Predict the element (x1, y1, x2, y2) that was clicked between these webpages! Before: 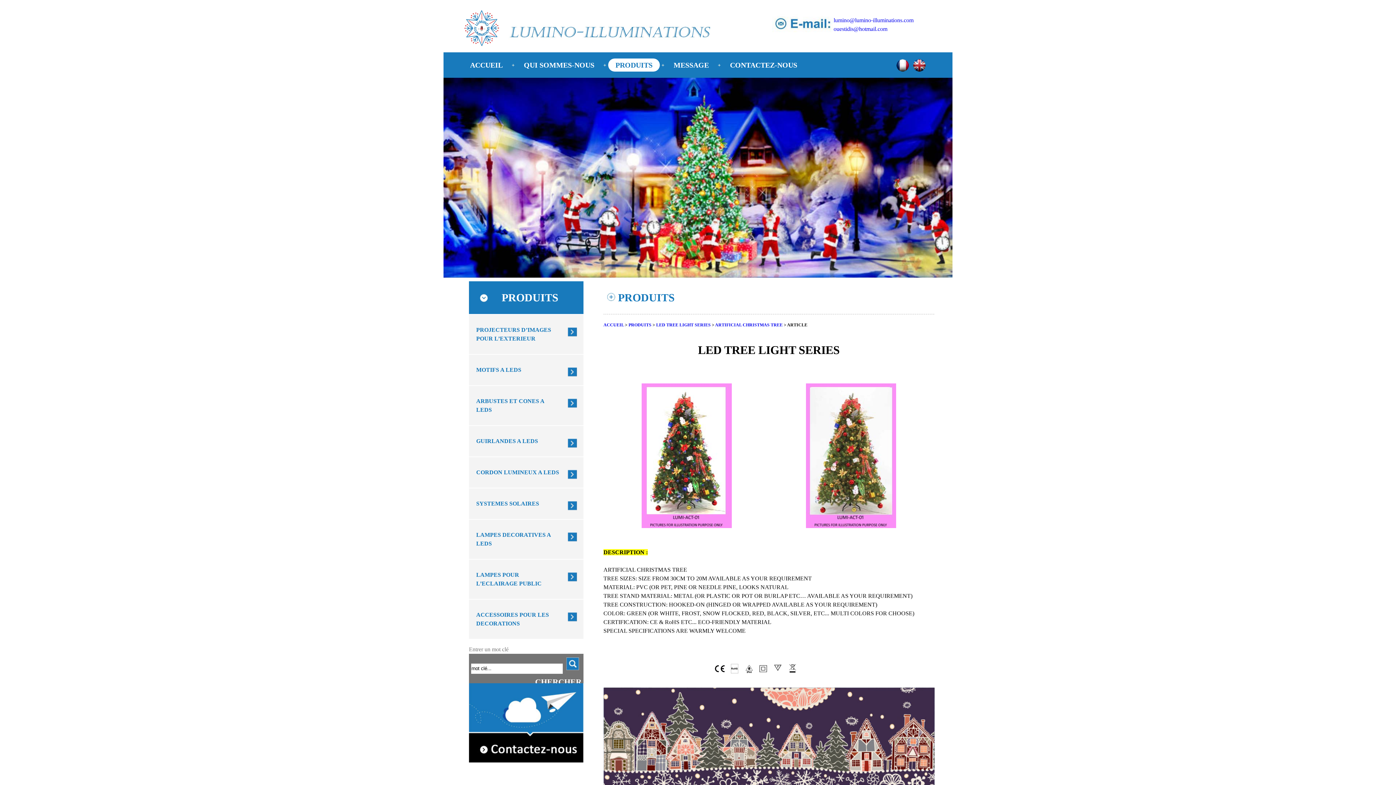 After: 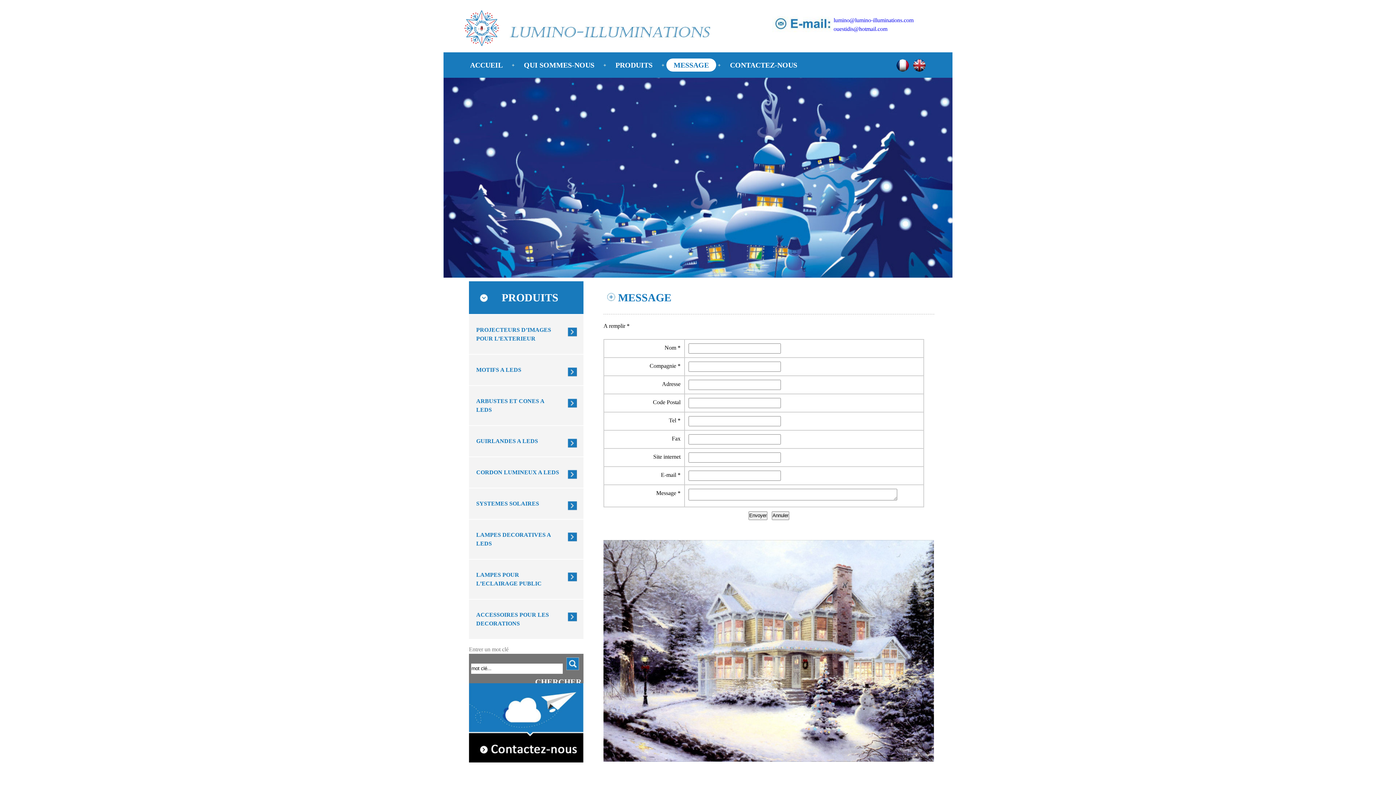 Action: bbox: (666, 58, 716, 71) label: MESSAGE